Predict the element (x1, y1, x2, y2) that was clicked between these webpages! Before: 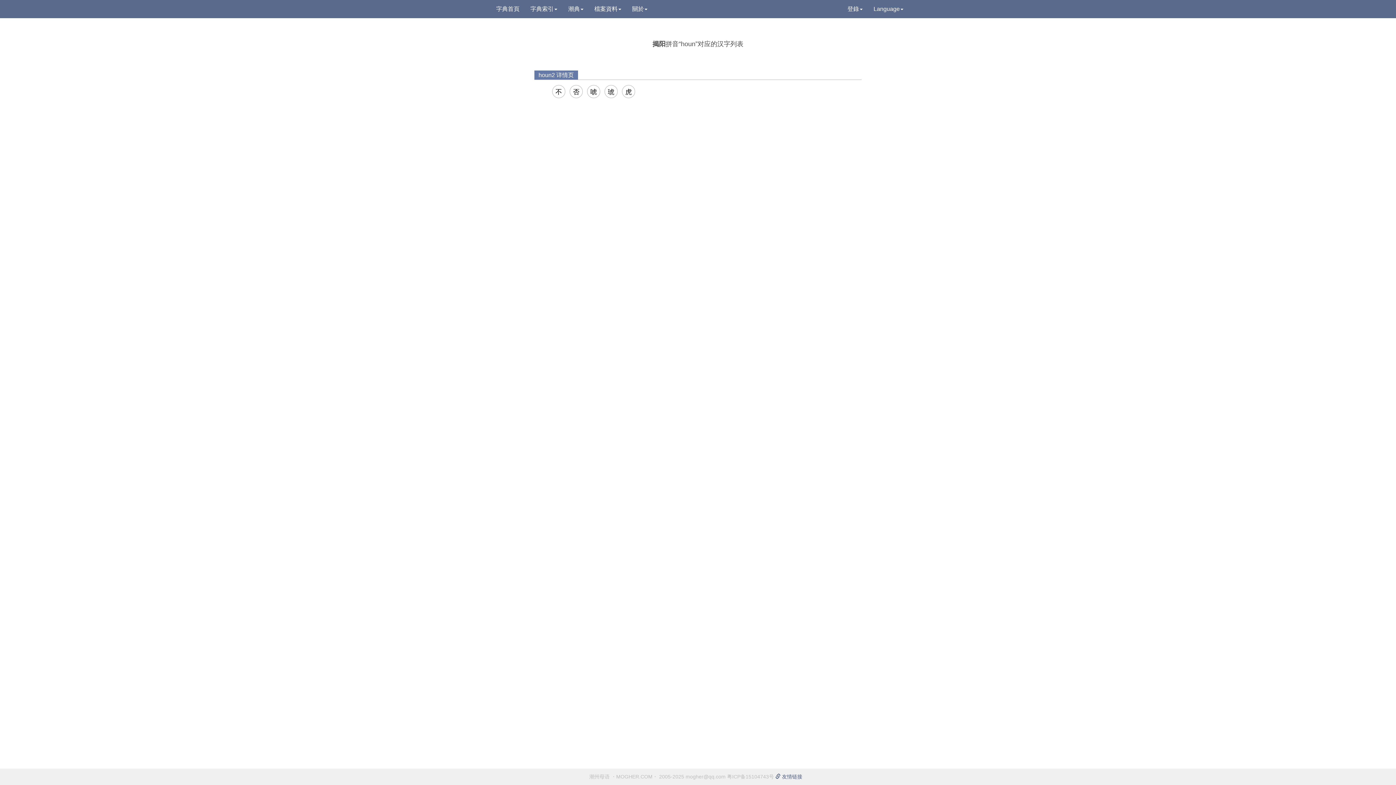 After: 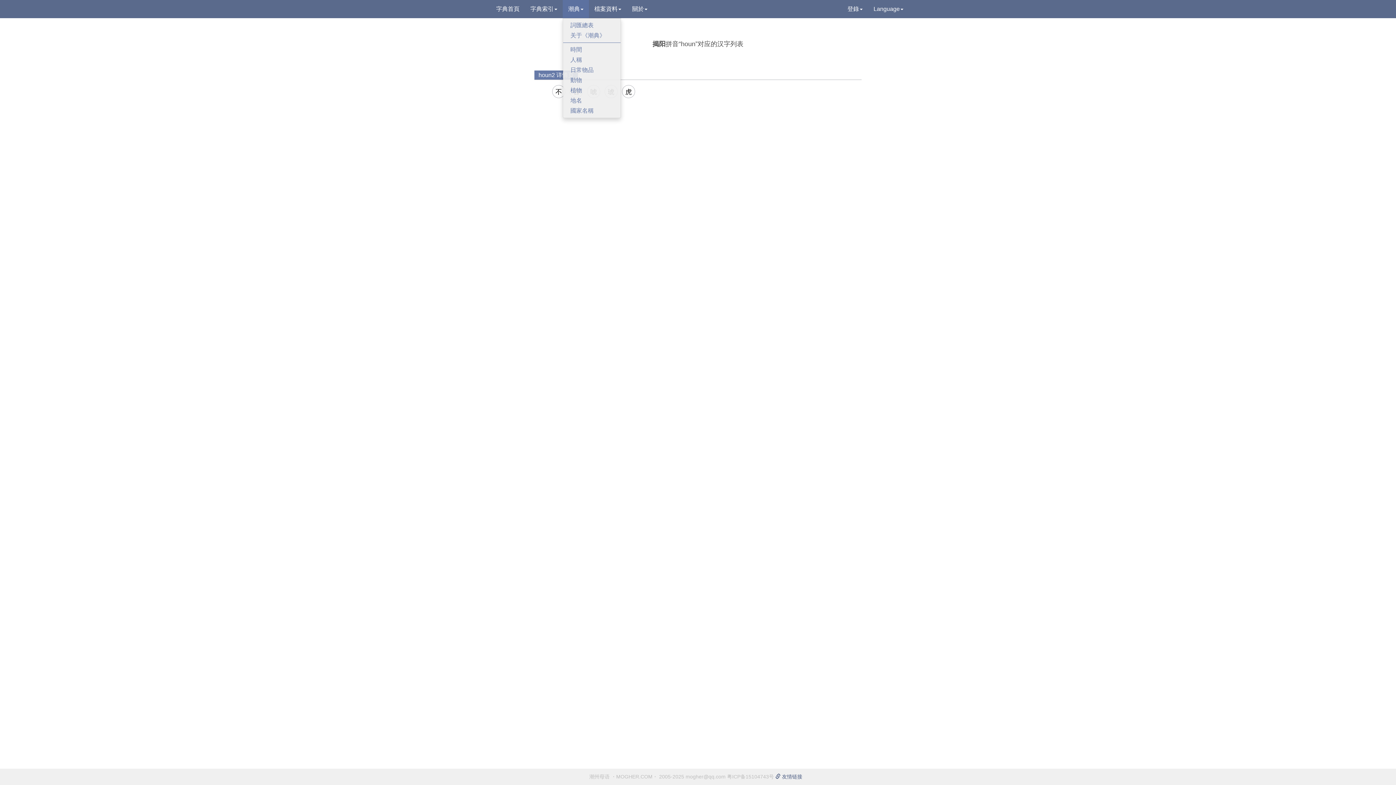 Action: bbox: (562, 0, 589, 18) label: 潮典